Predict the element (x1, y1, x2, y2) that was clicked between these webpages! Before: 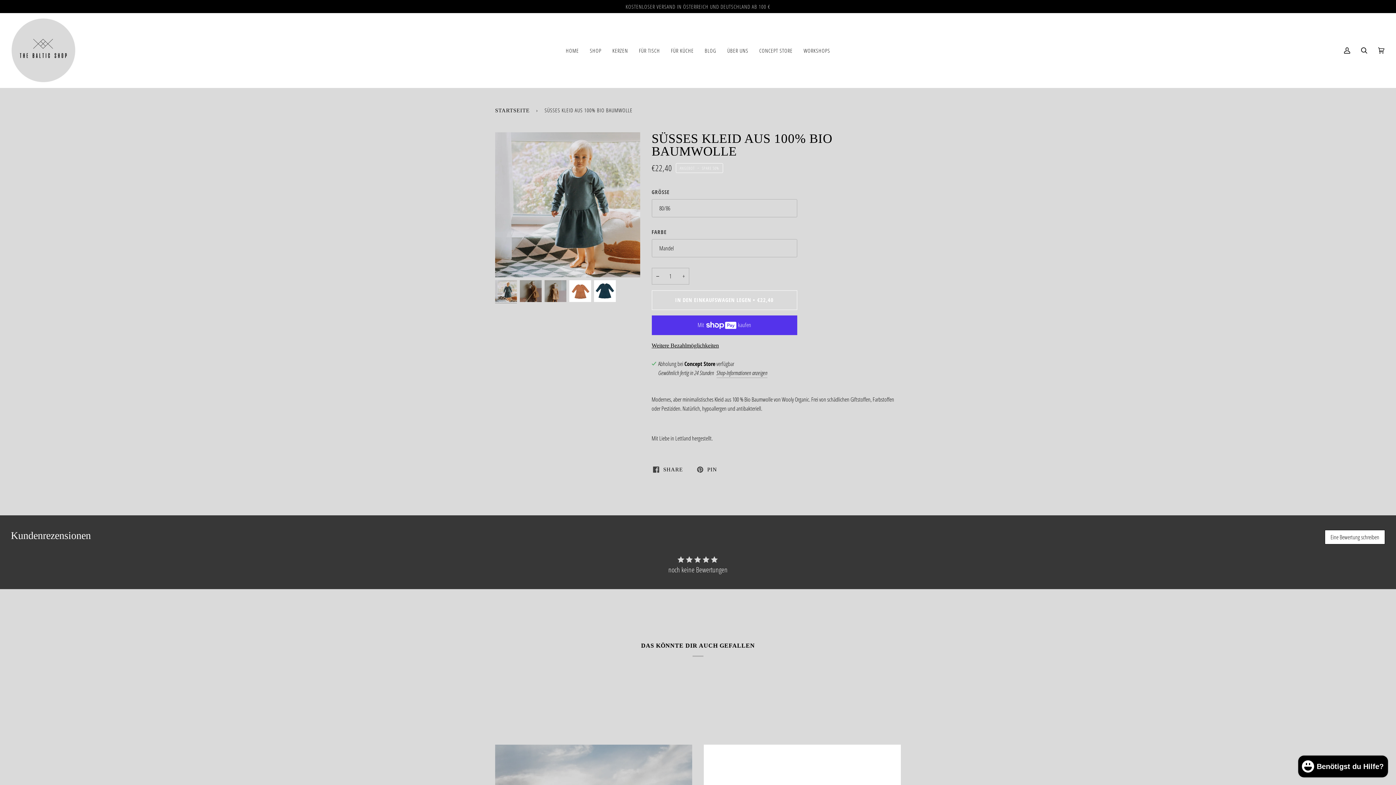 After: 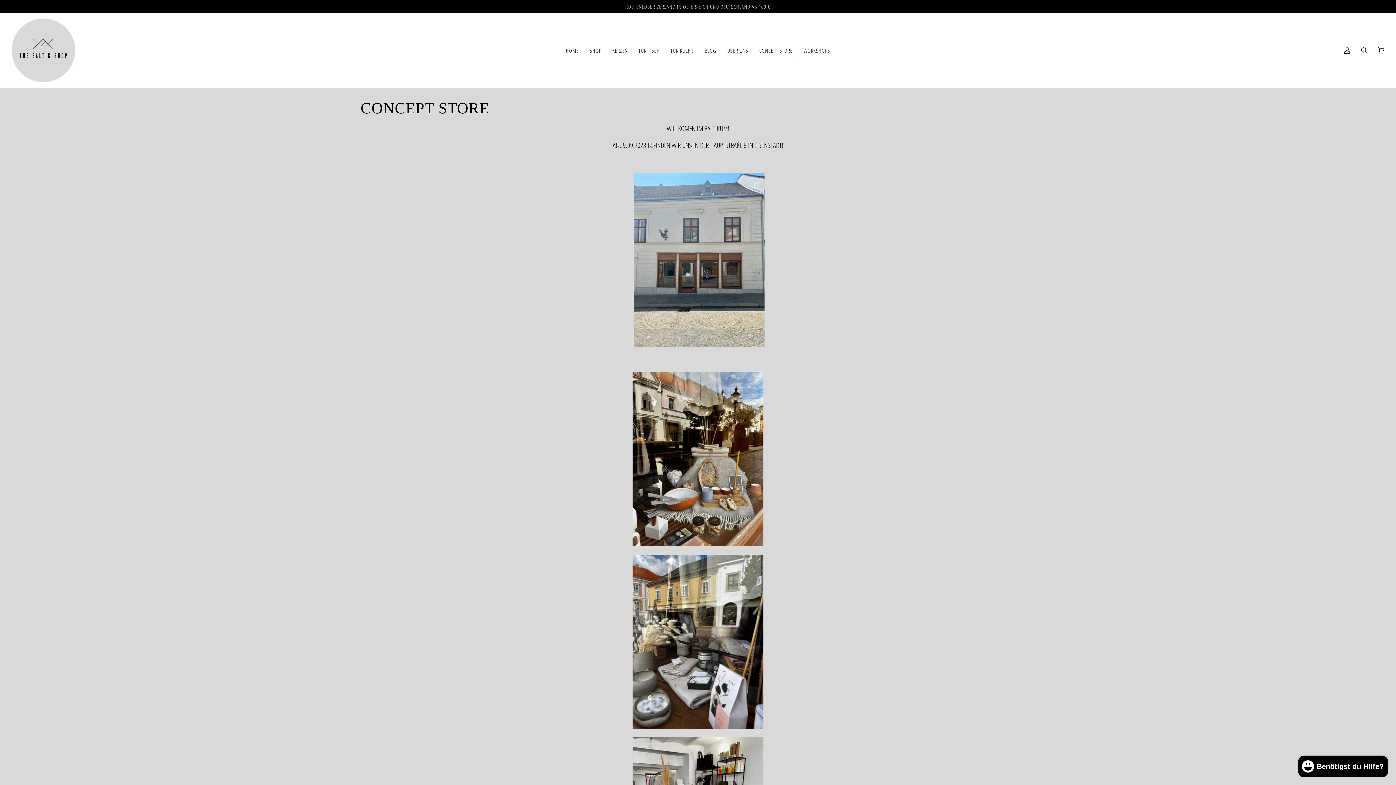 Action: label: CONCEPT STORE bbox: (754, 13, 798, 87)